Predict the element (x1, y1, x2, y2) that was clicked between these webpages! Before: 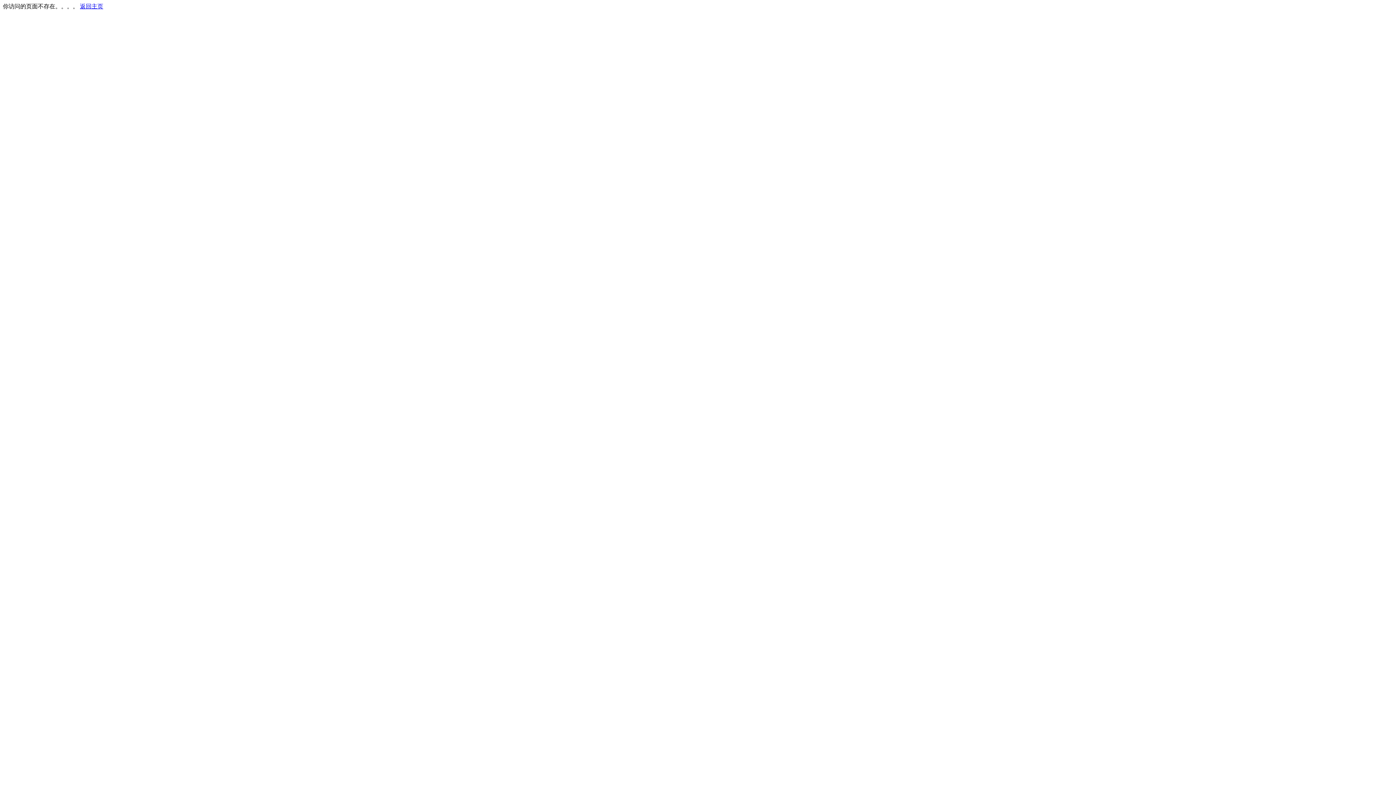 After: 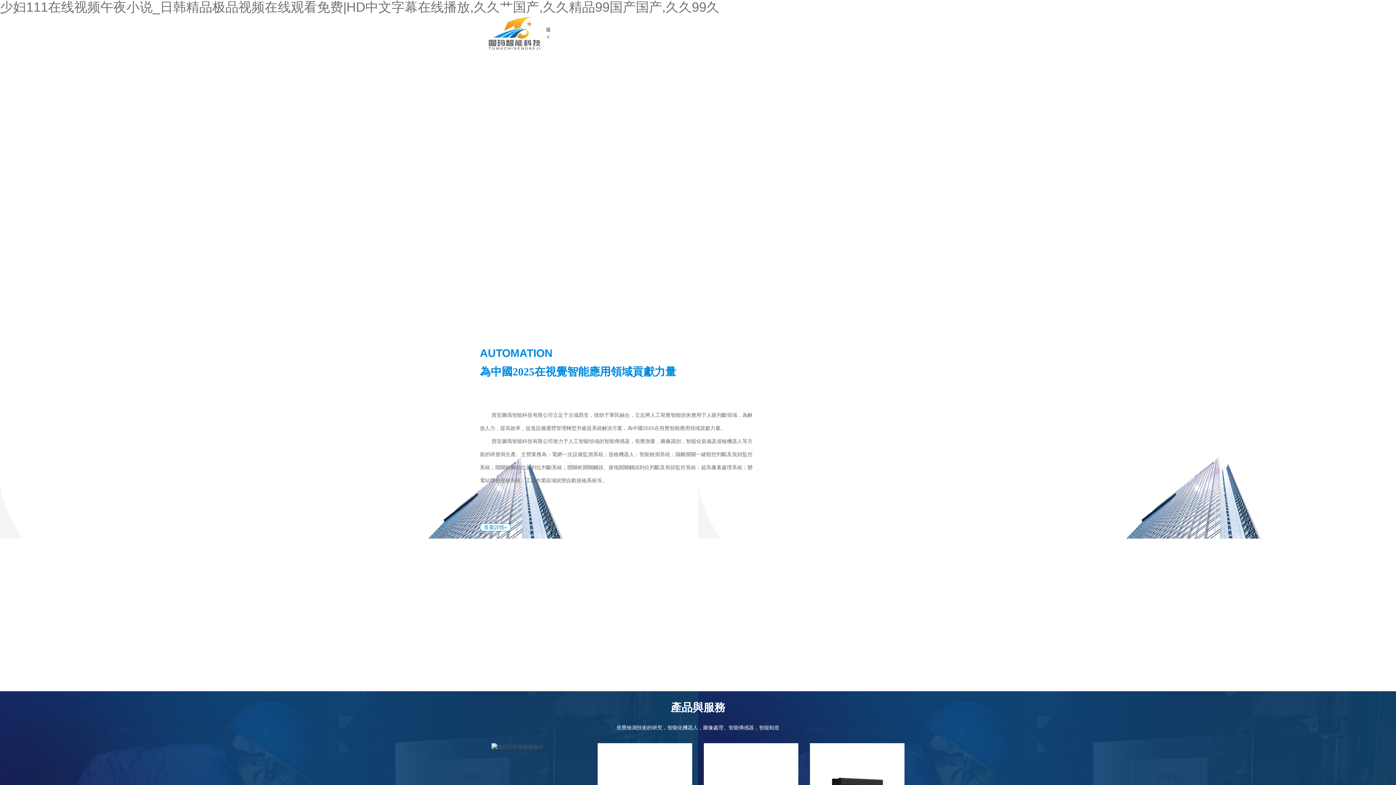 Action: bbox: (80, 3, 103, 9) label: 返回主页